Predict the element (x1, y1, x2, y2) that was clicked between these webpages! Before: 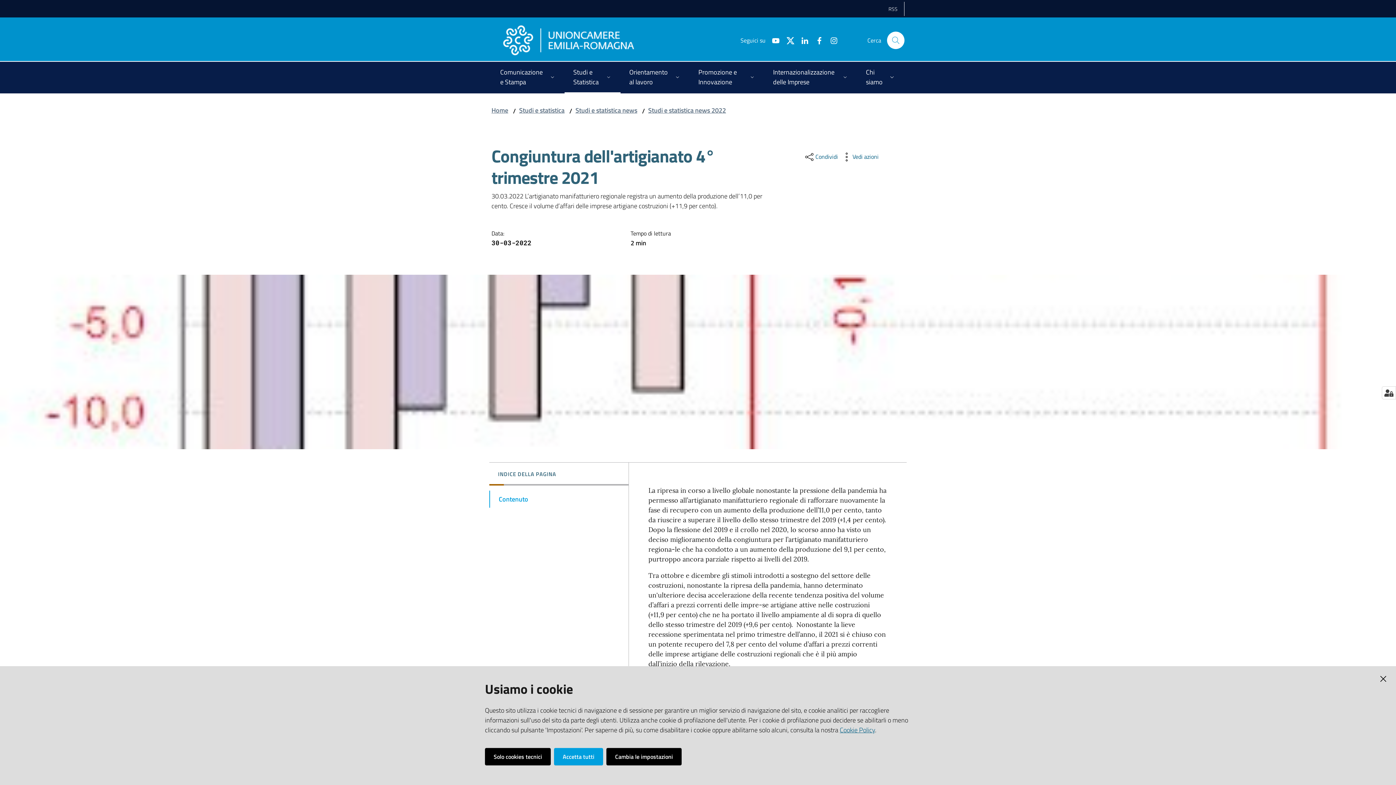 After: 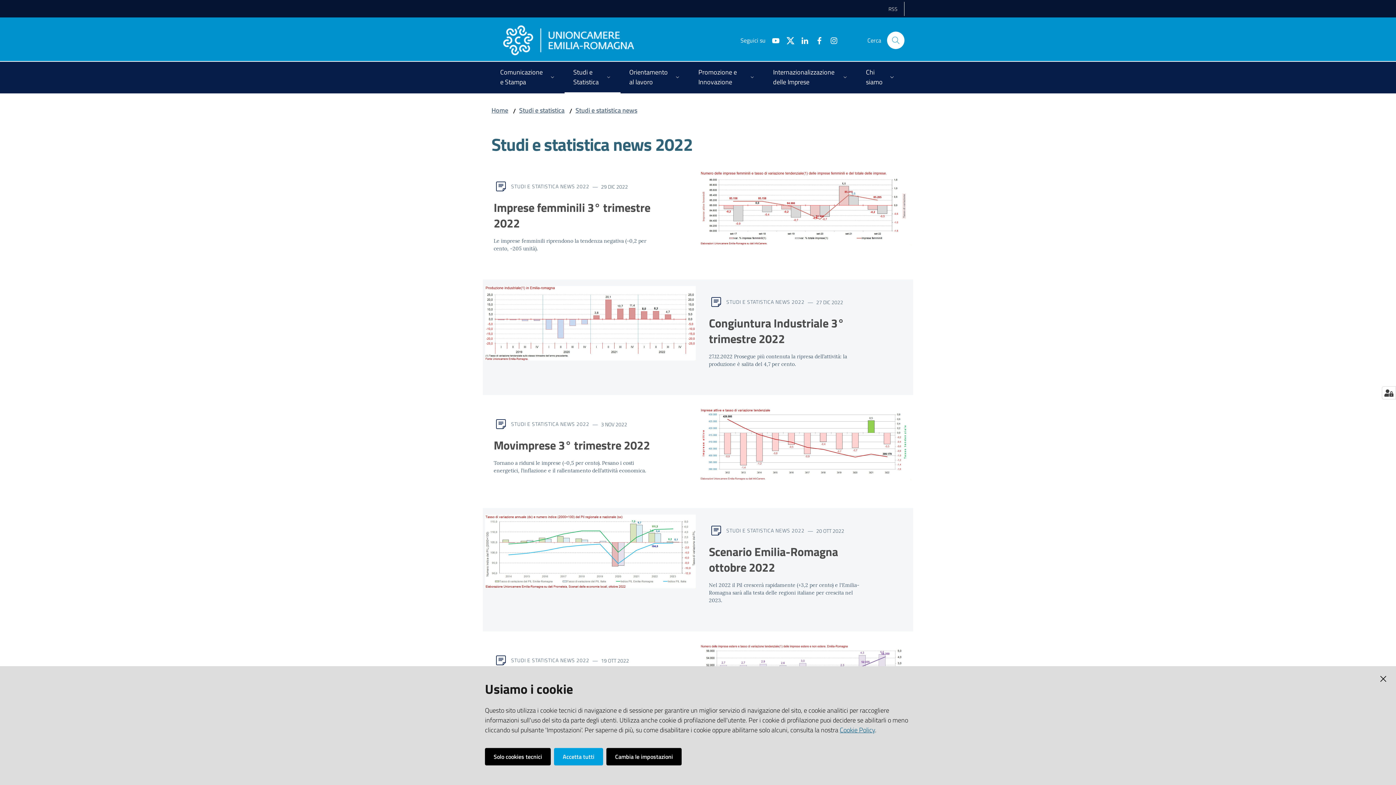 Action: bbox: (648, 105, 726, 115) label: Studi e statistica news 2022